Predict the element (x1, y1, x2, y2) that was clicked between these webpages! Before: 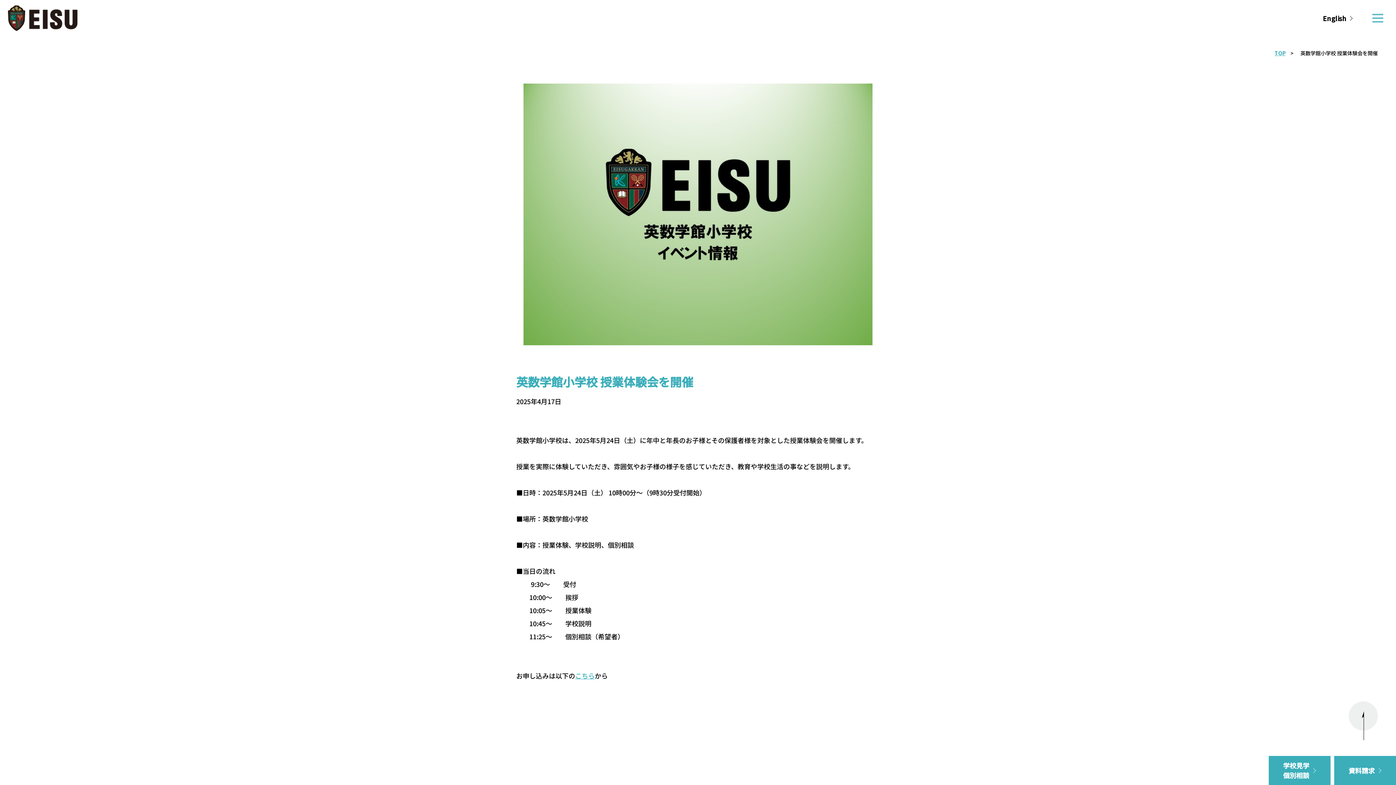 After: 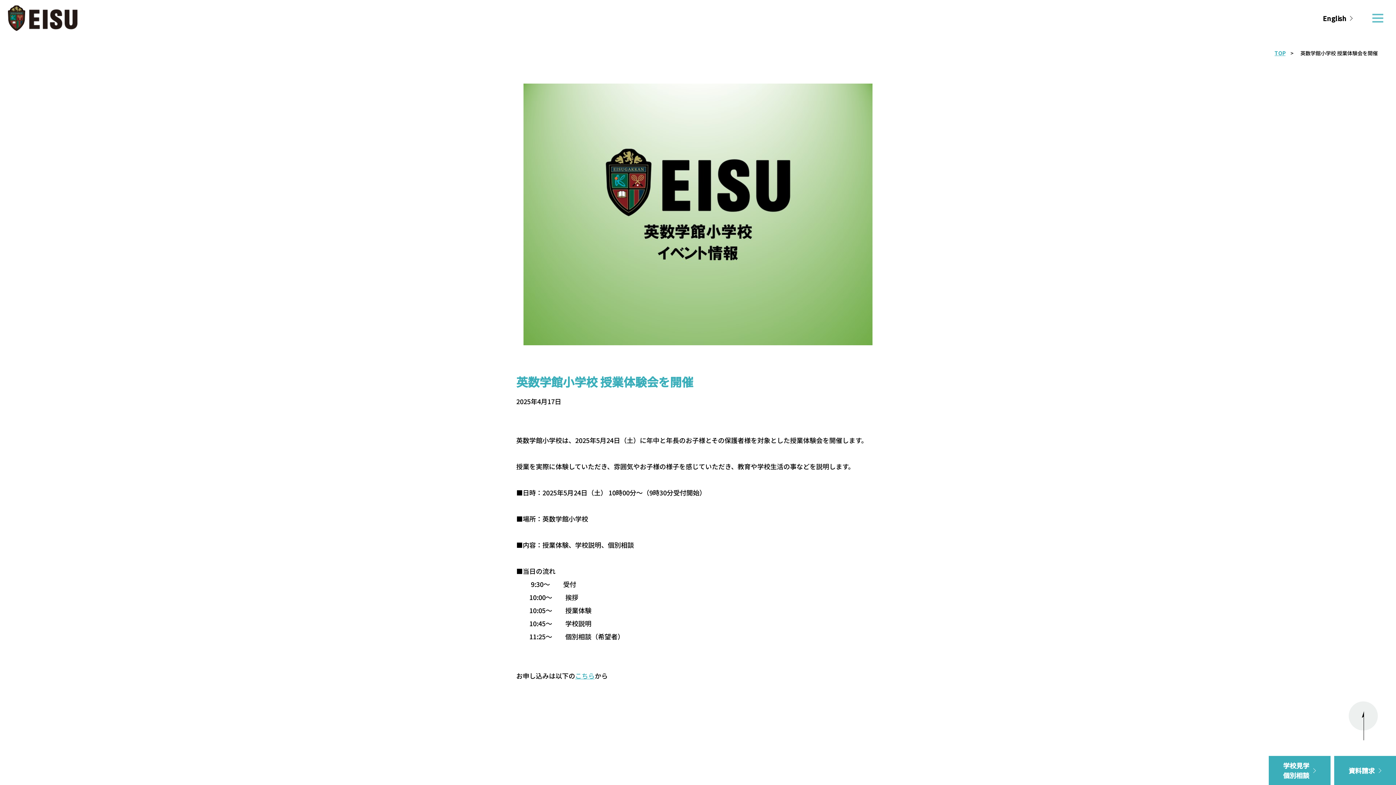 Action: label: 学校見学
個別相談 bbox: (1269, 756, 1330, 785)